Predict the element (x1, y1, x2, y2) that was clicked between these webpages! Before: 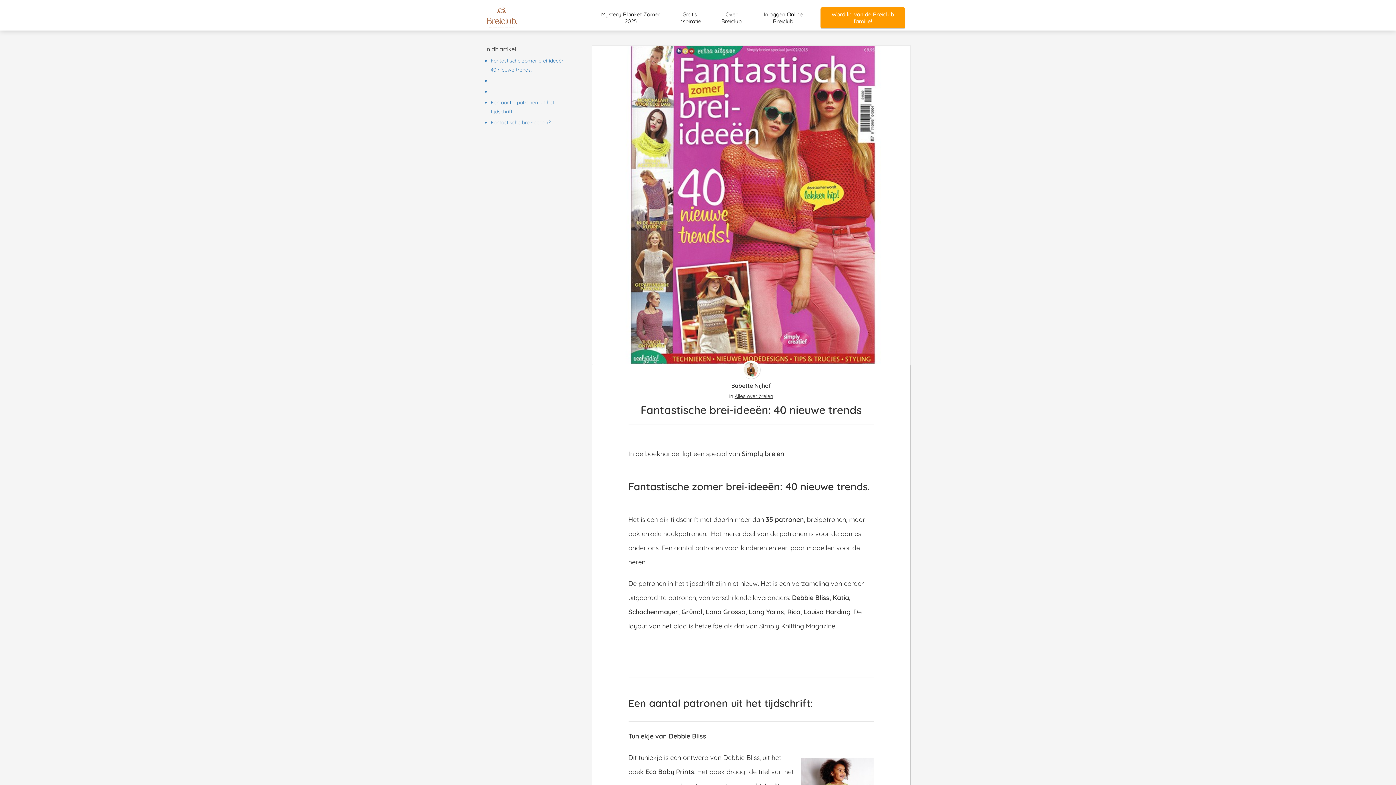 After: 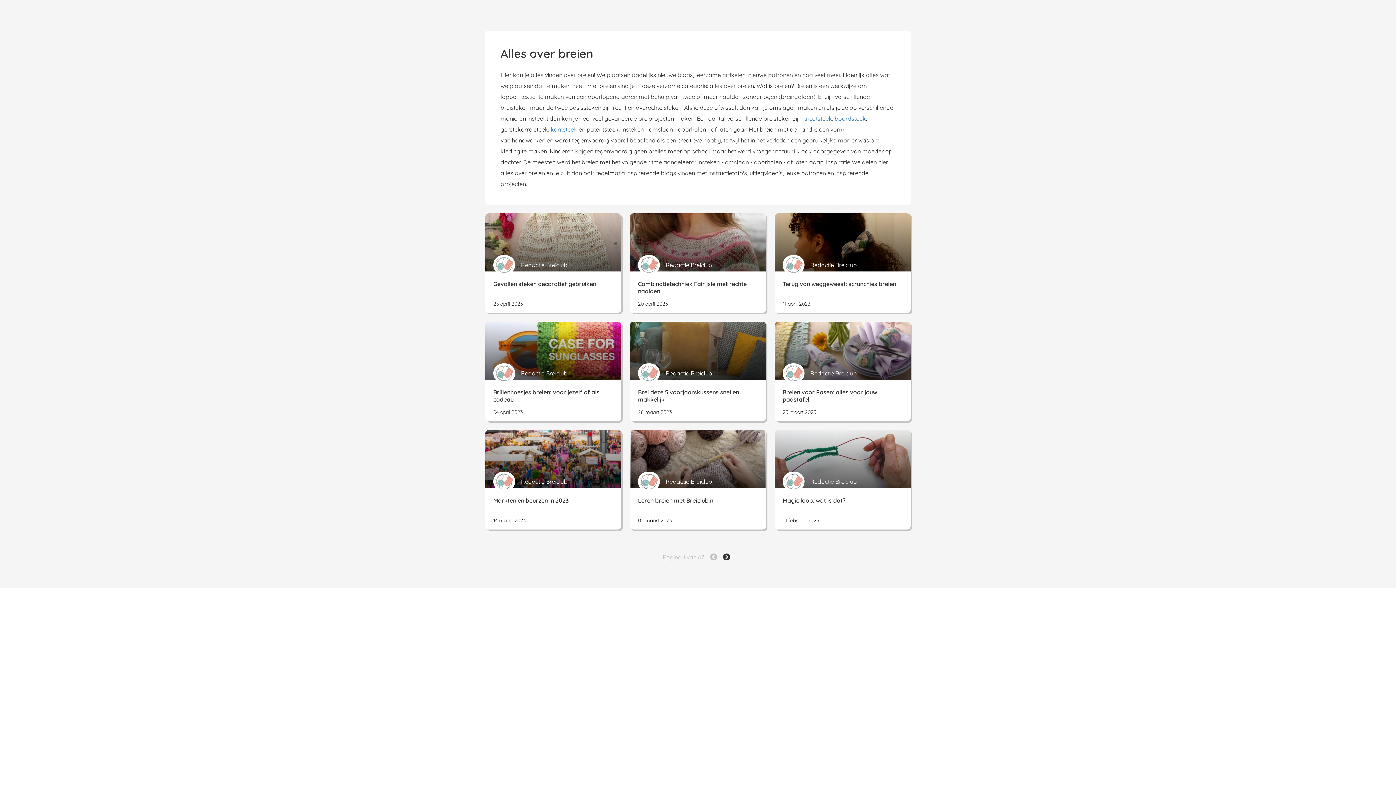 Action: label: Alles over breien bbox: (734, 392, 773, 399)